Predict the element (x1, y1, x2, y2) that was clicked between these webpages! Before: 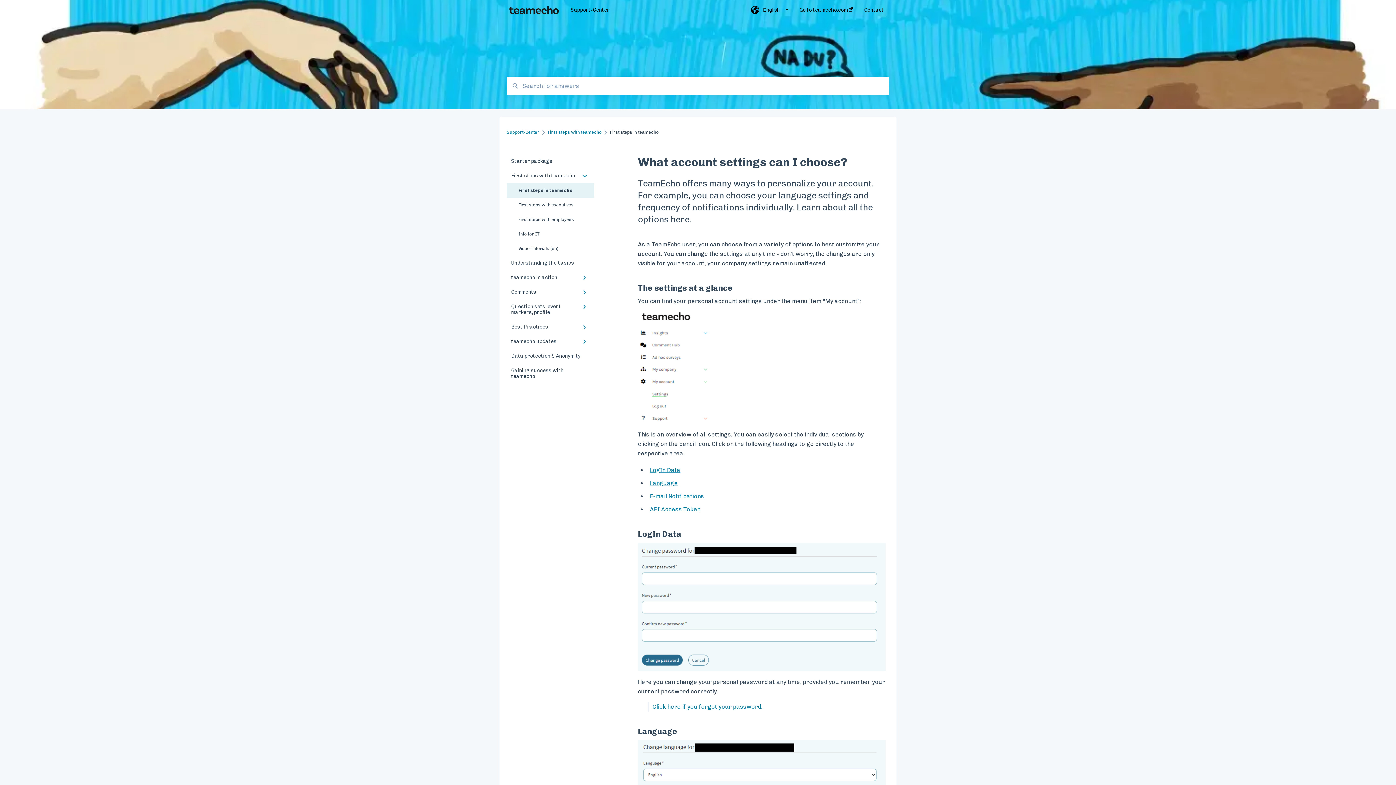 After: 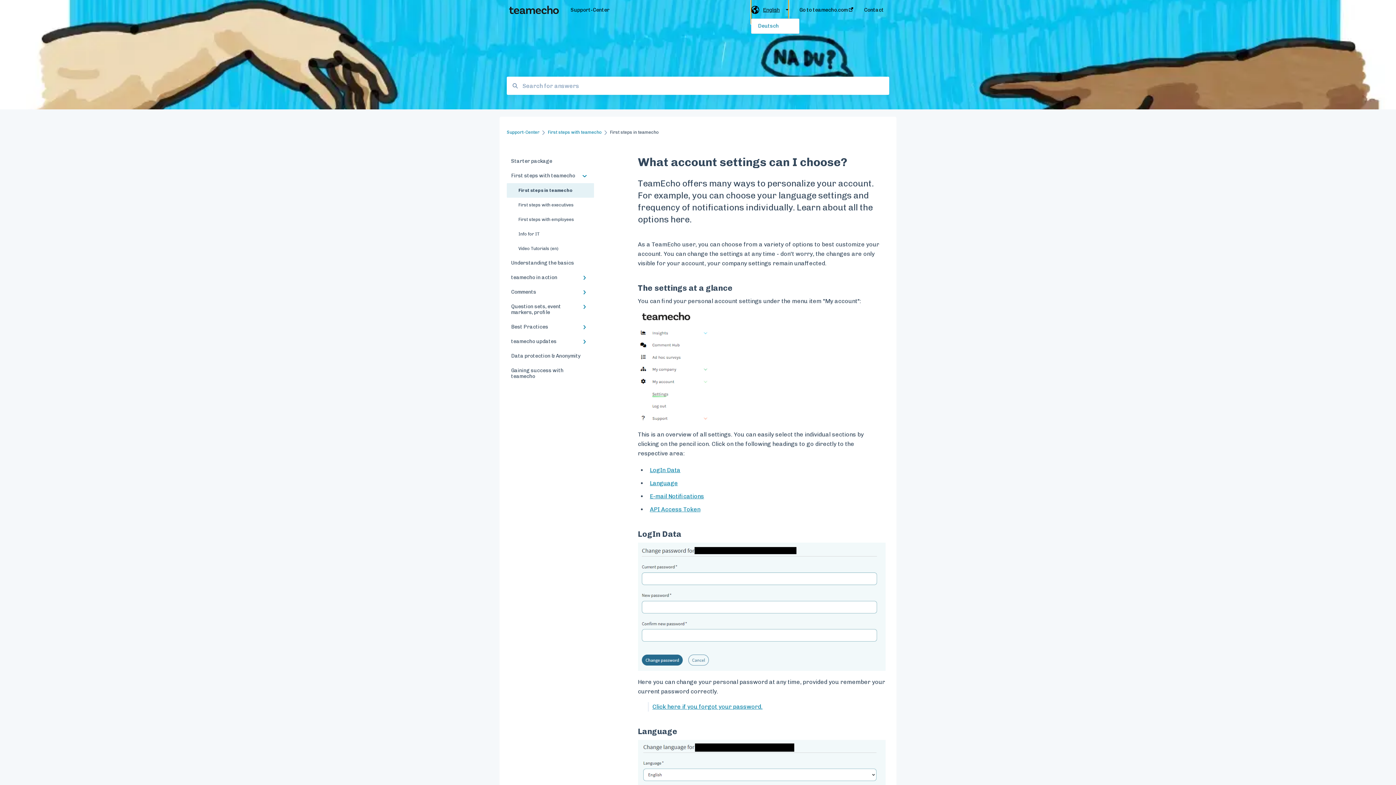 Action: bbox: (751, -3, 788, 24) label: English